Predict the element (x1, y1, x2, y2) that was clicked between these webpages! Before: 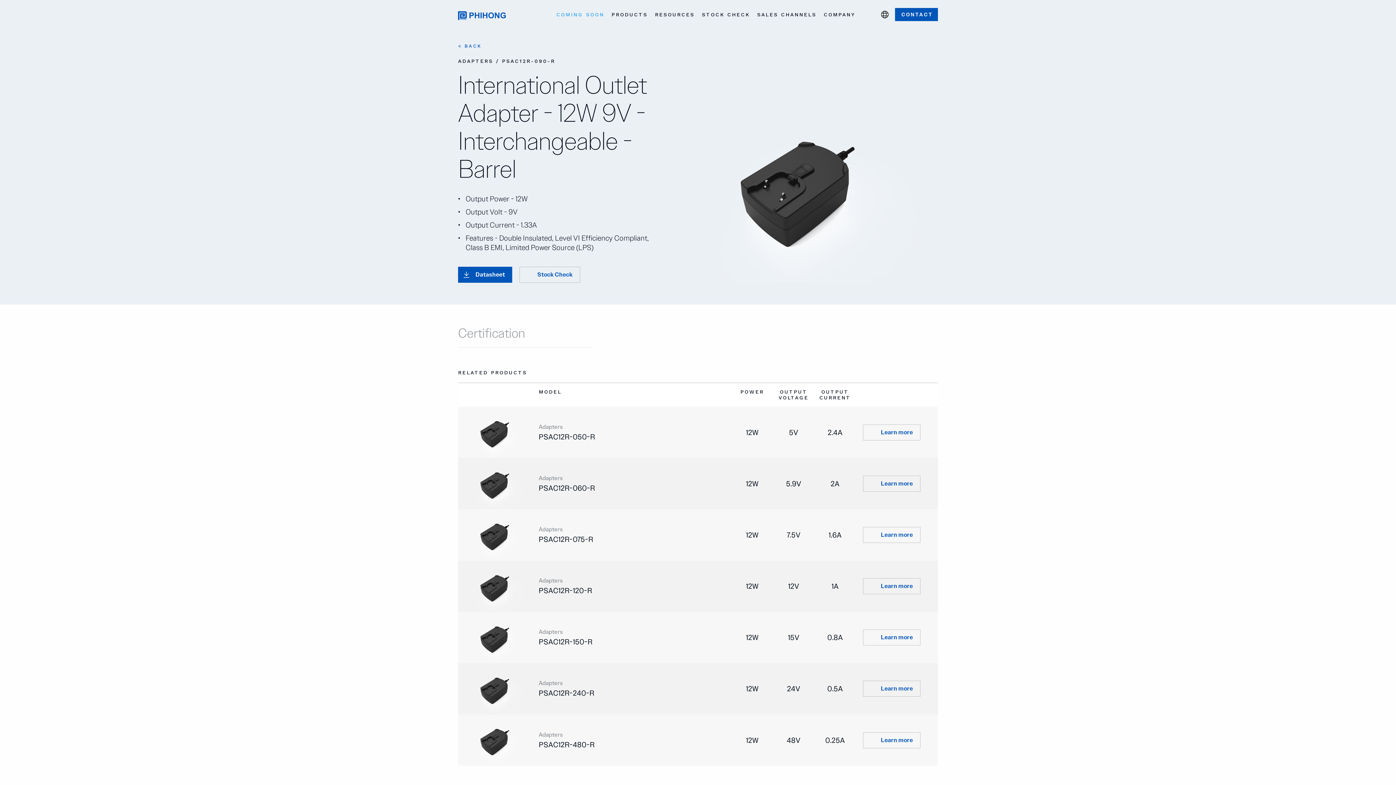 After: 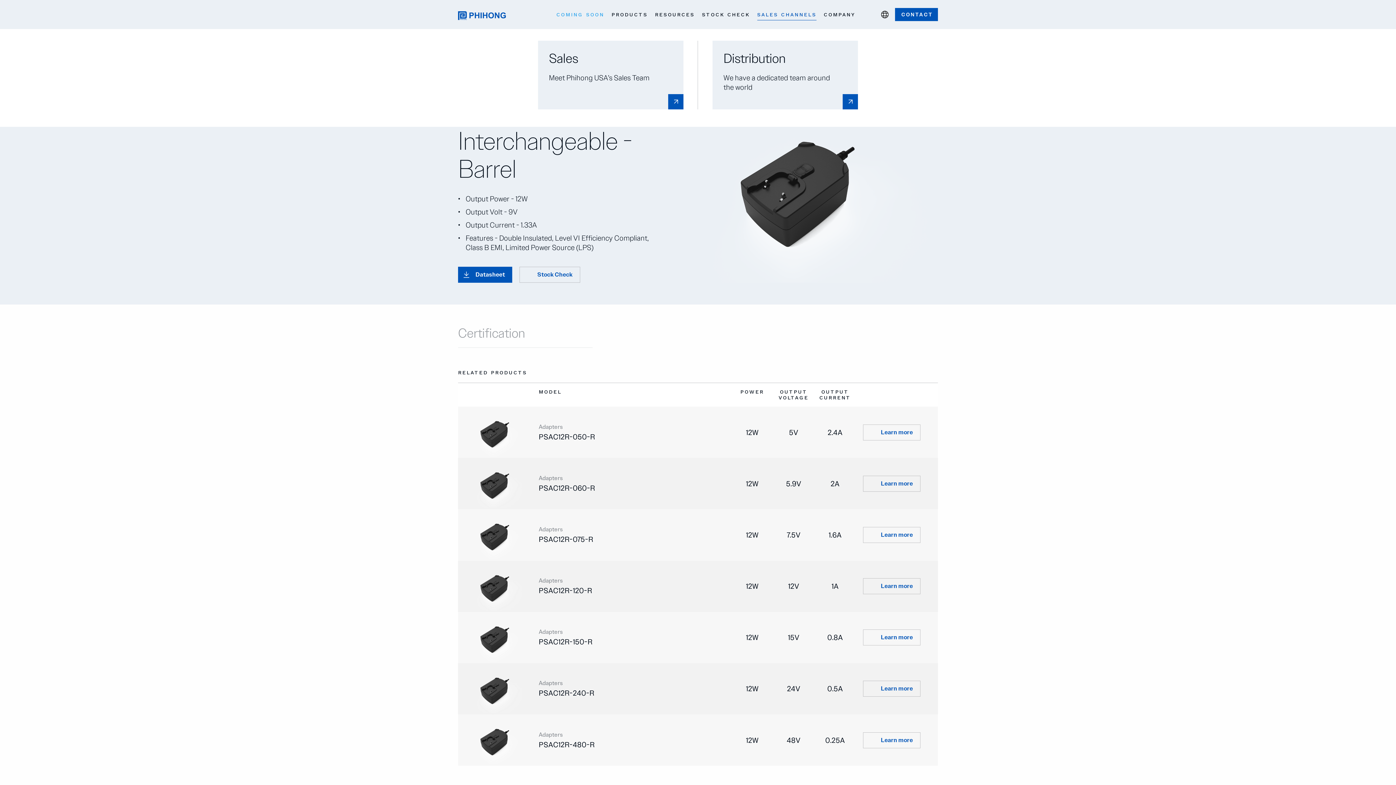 Action: label: SALES CHANNELS bbox: (757, 8, 816, 20)